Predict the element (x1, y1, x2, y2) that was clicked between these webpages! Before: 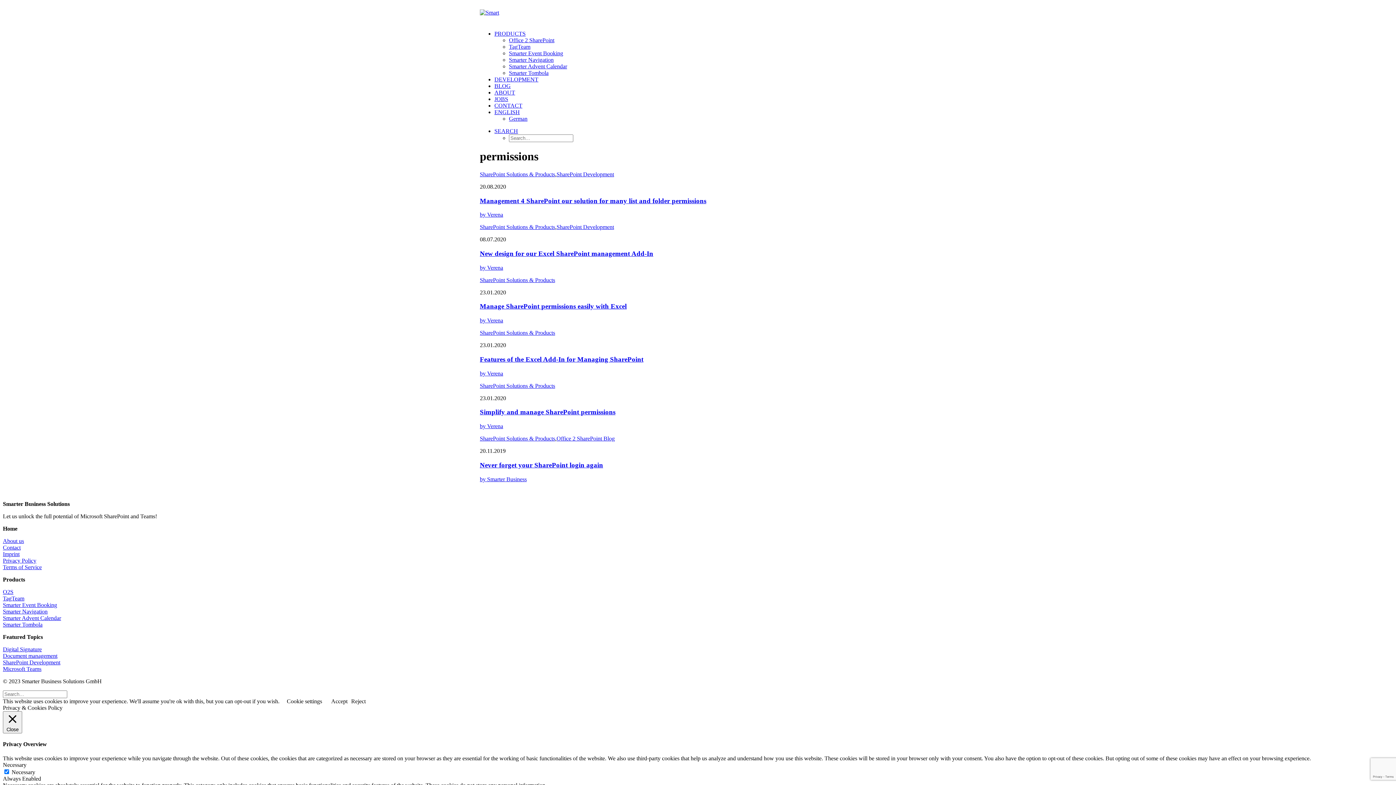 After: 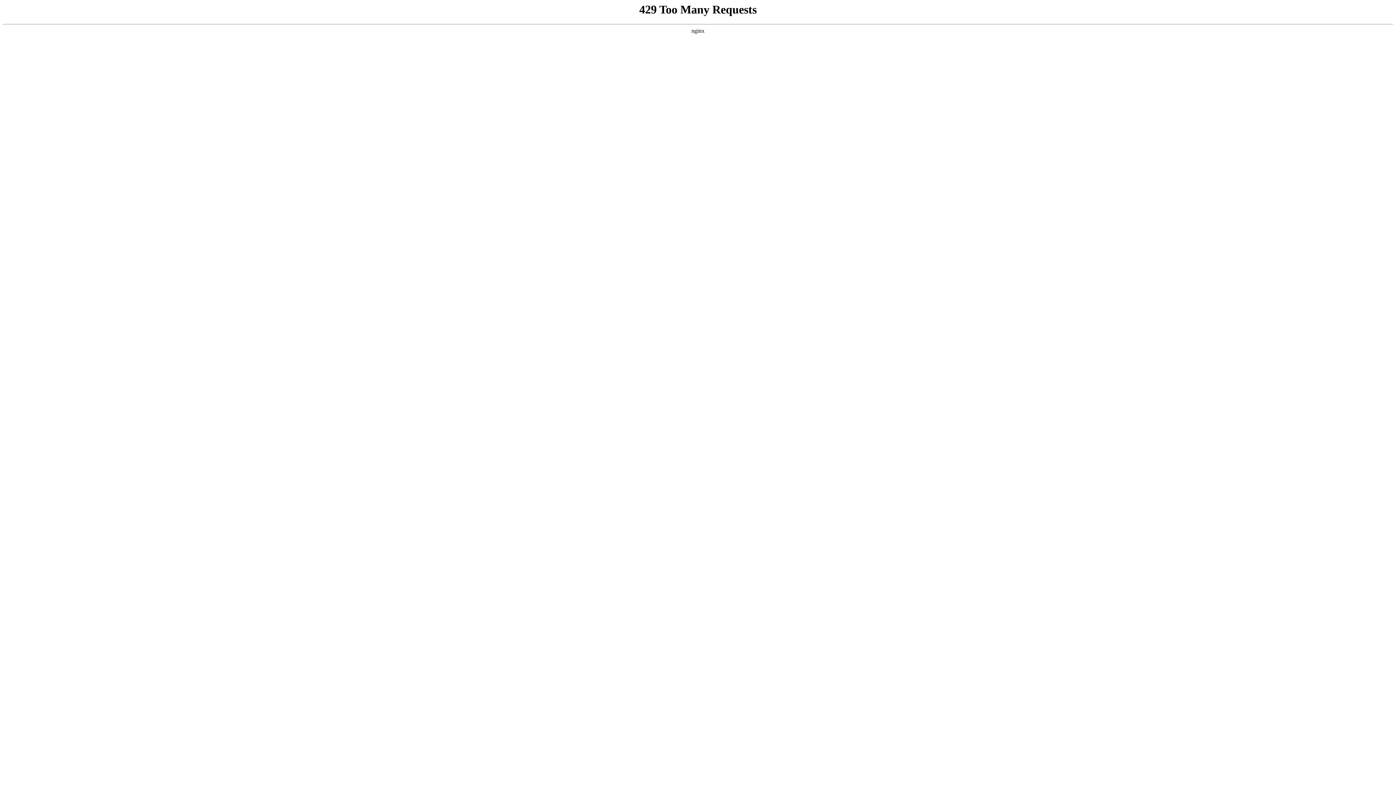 Action: label: SharePoint Development bbox: (556, 224, 614, 230)